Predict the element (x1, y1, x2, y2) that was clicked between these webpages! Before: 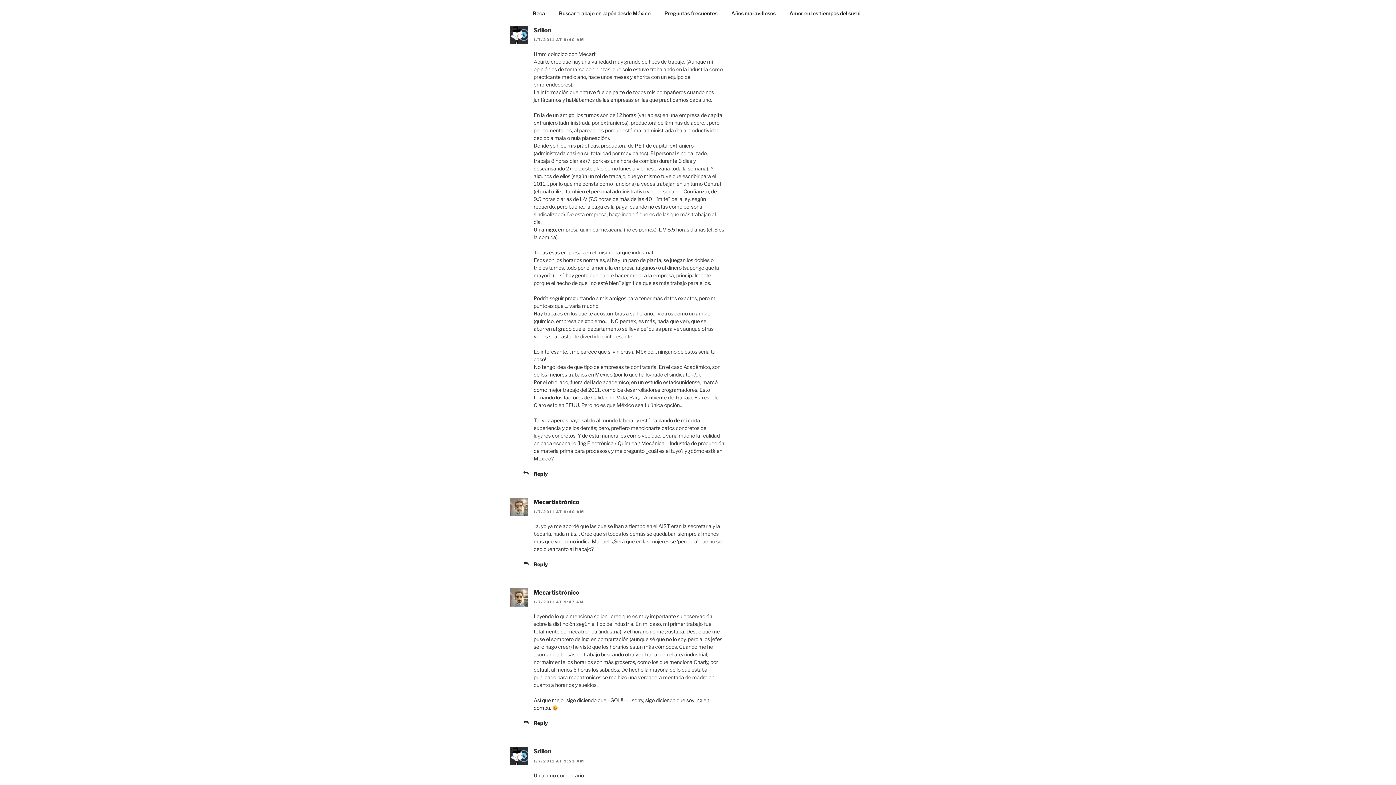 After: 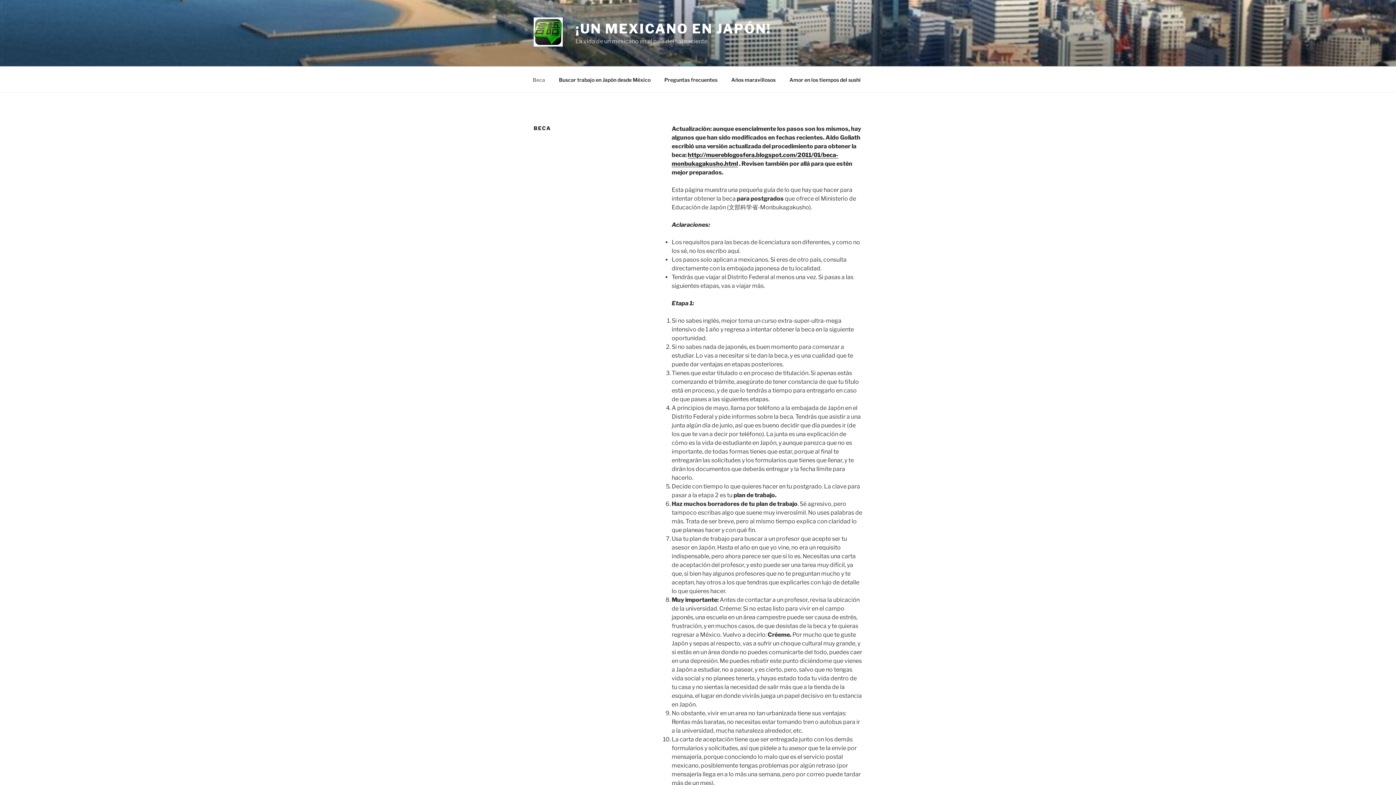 Action: bbox: (526, 4, 551, 22) label: Beca